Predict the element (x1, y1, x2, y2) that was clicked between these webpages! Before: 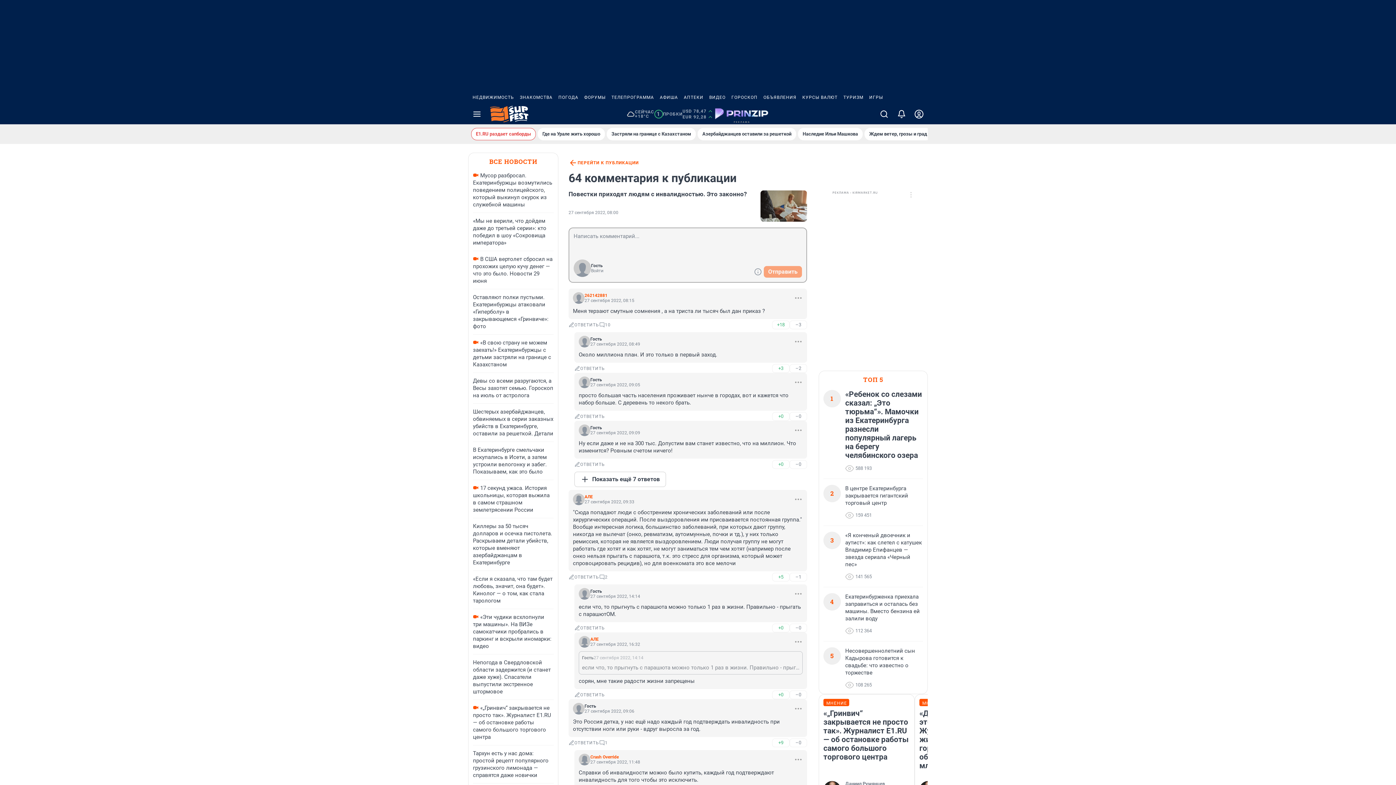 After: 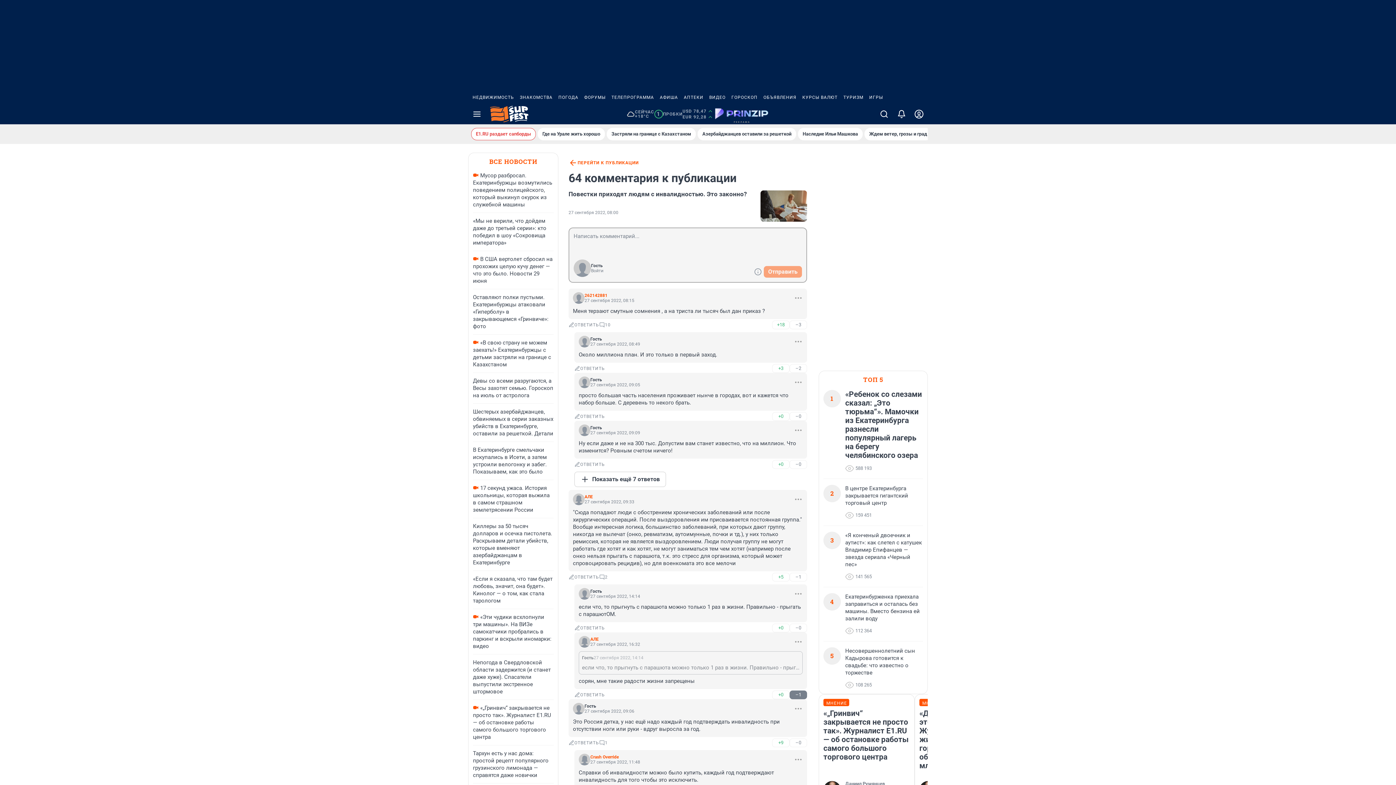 Action: bbox: (789, 690, 807, 699) label: –0